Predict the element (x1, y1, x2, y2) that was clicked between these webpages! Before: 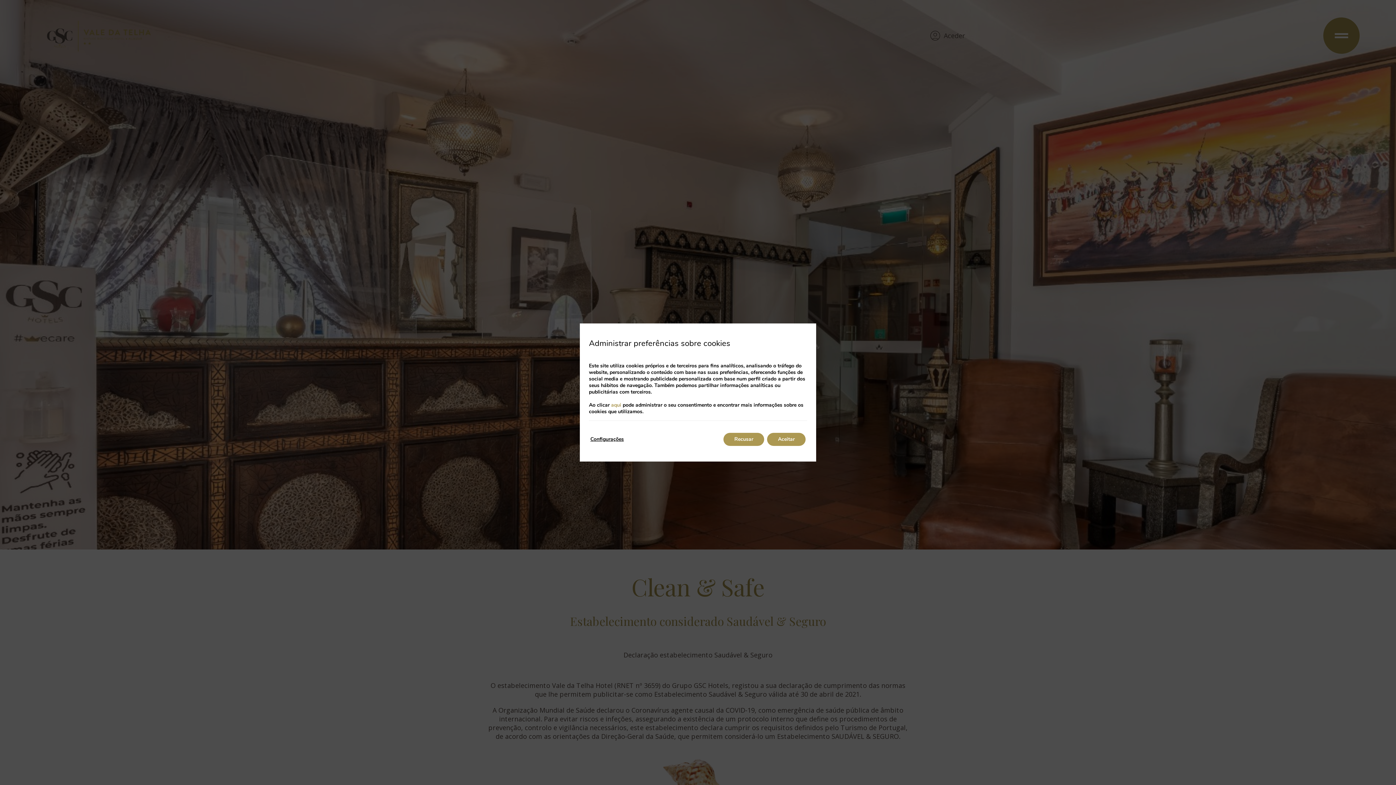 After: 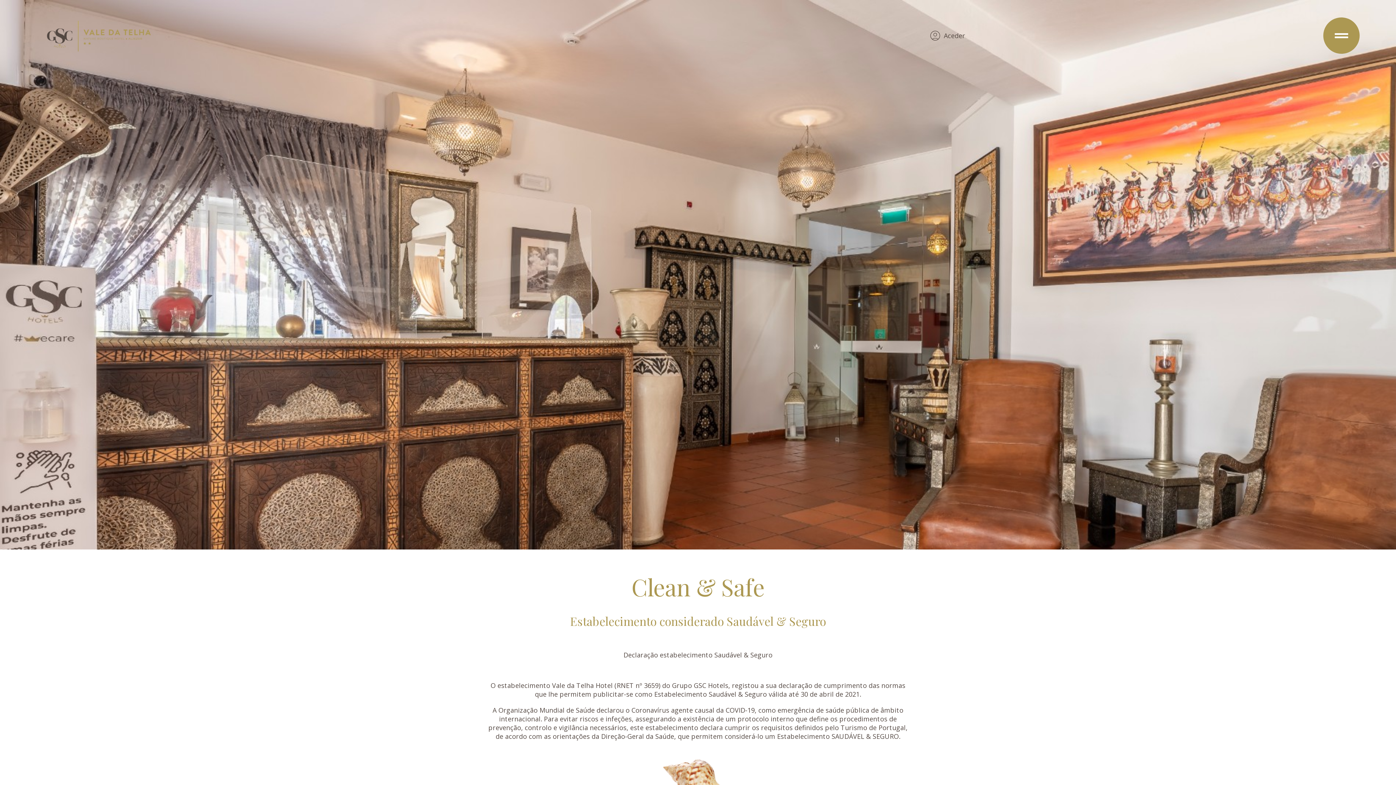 Action: bbox: (767, 433, 805, 446) label: Aceitar